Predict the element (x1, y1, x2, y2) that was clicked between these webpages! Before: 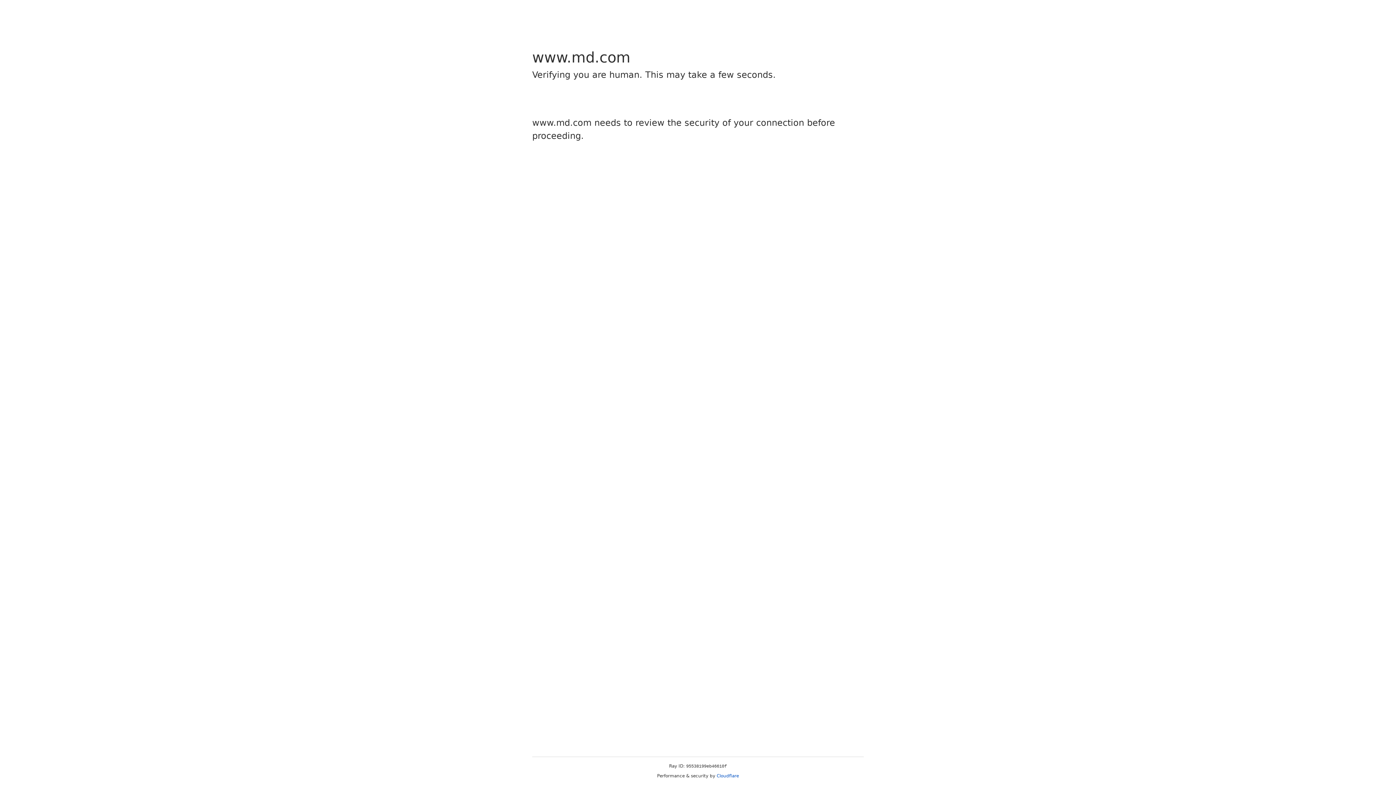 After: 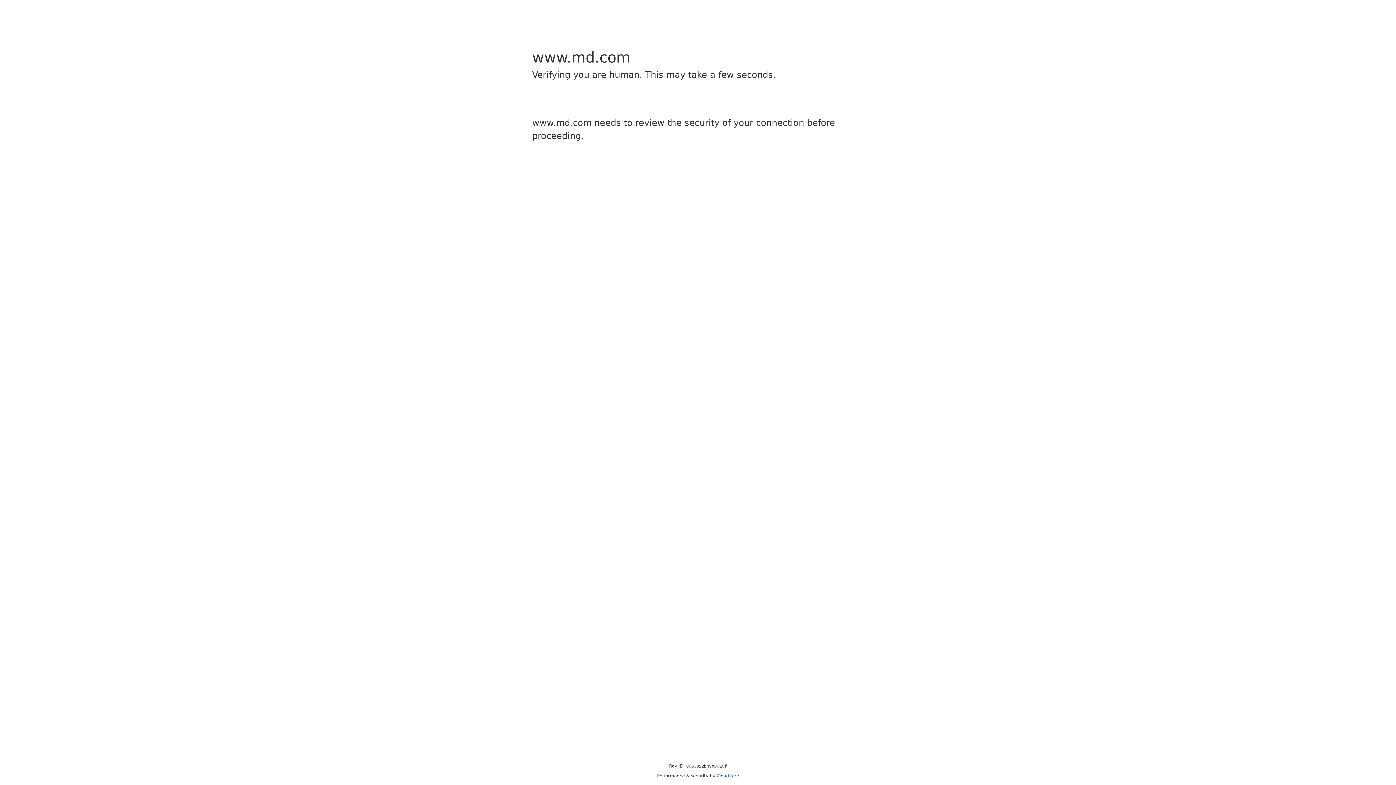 Action: bbox: (716, 773, 739, 778) label: Cloudflare